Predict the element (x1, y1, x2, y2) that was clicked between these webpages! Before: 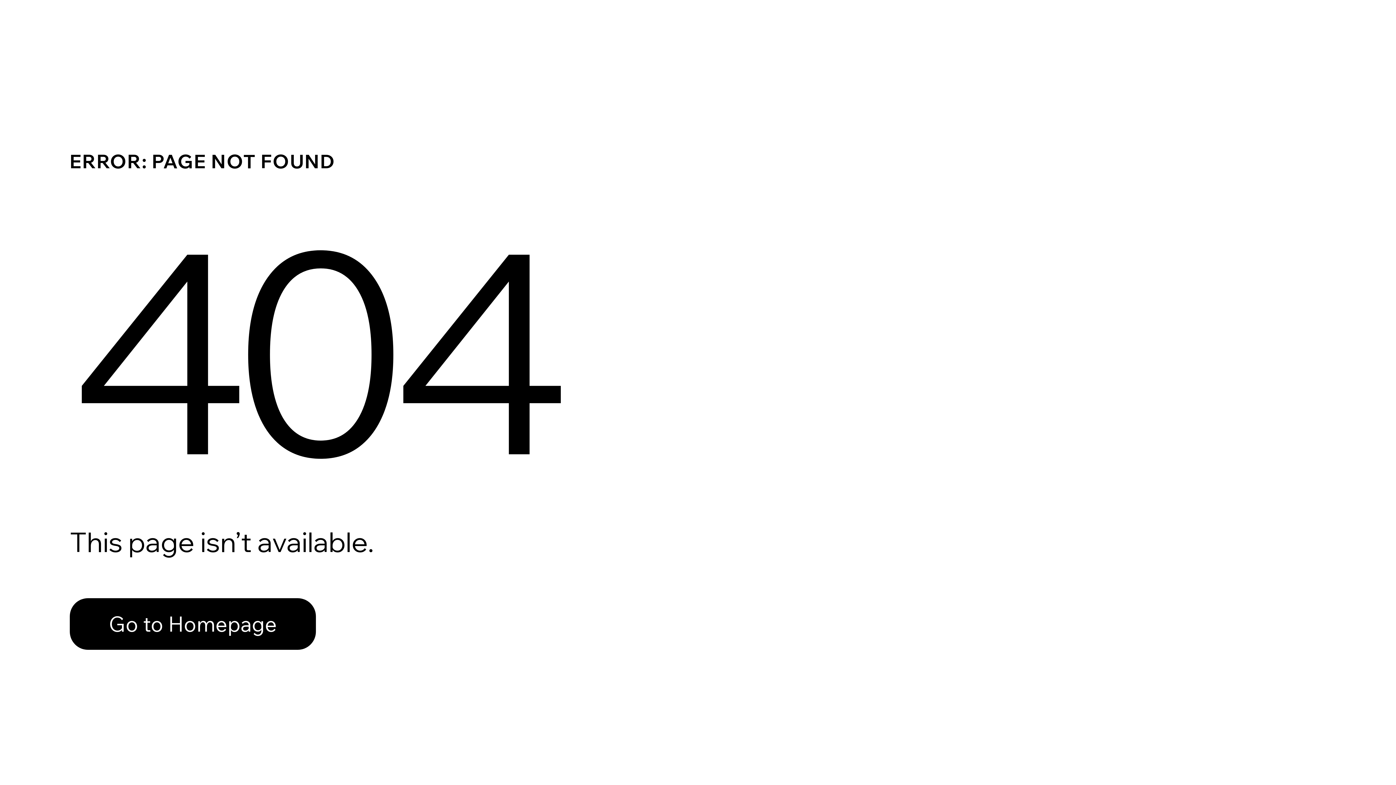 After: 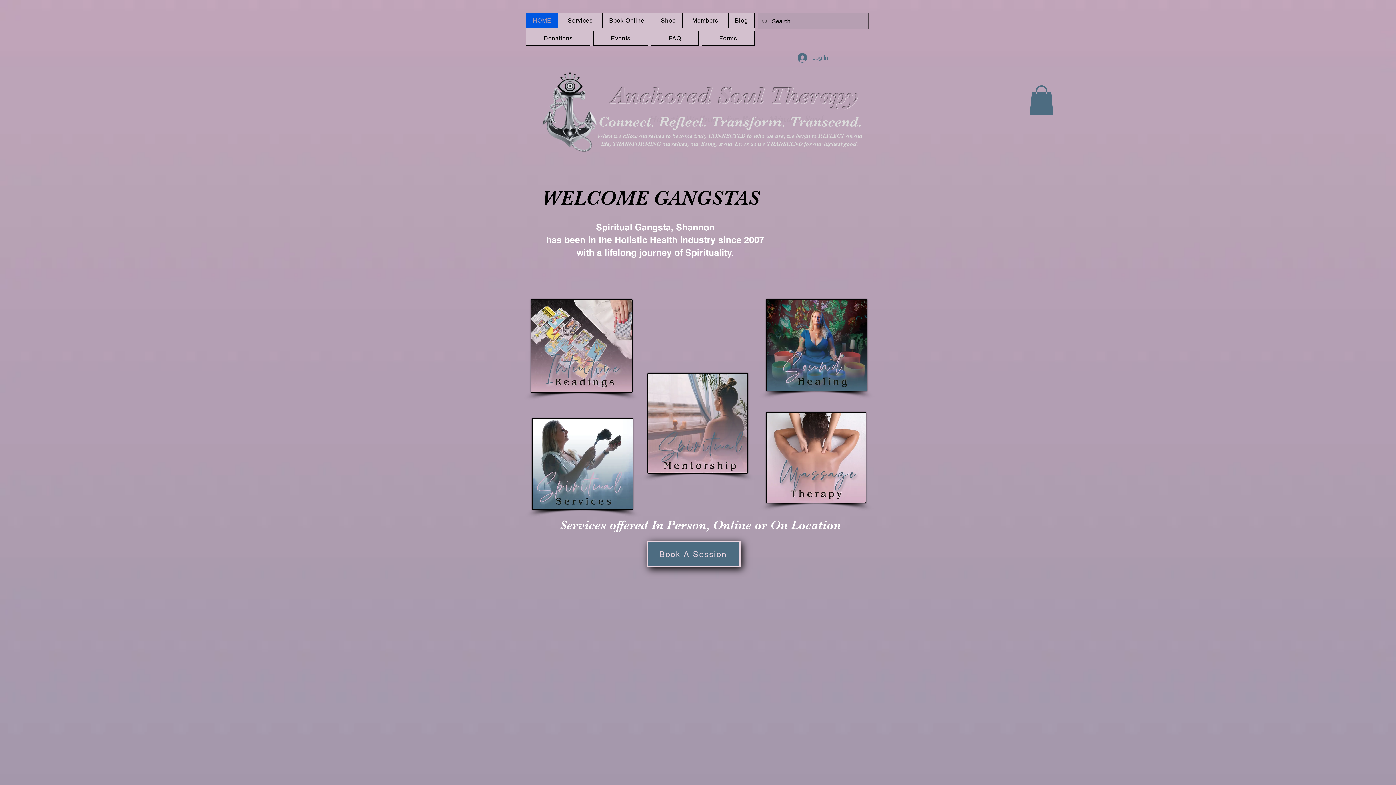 Action: label: Go to Homepage bbox: (69, 598, 316, 650)